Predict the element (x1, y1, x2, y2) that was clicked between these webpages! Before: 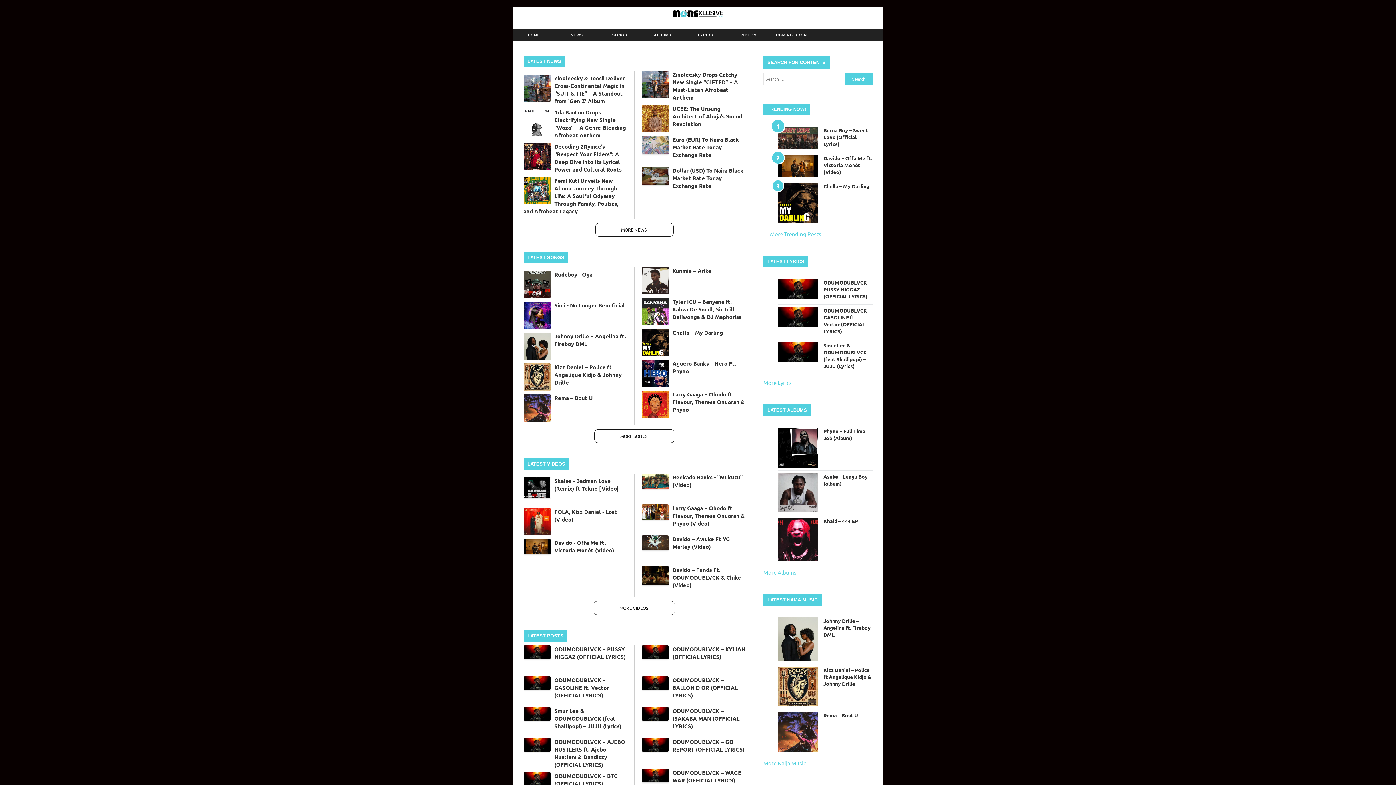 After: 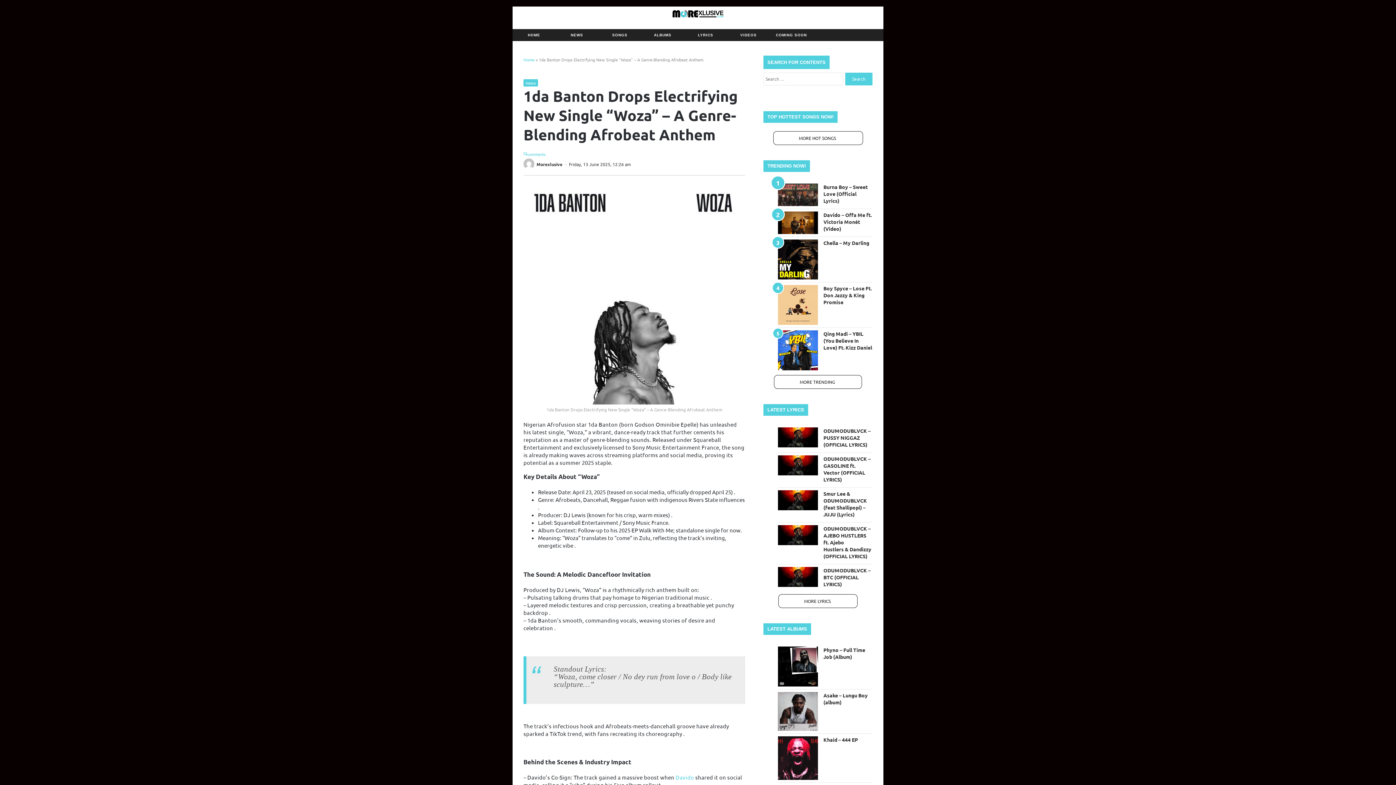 Action: bbox: (523, 108, 627, 139) label: 1da Banton Drops Electrifying New Single "Woza" – A Genre-Blending Afrobeat Anthem